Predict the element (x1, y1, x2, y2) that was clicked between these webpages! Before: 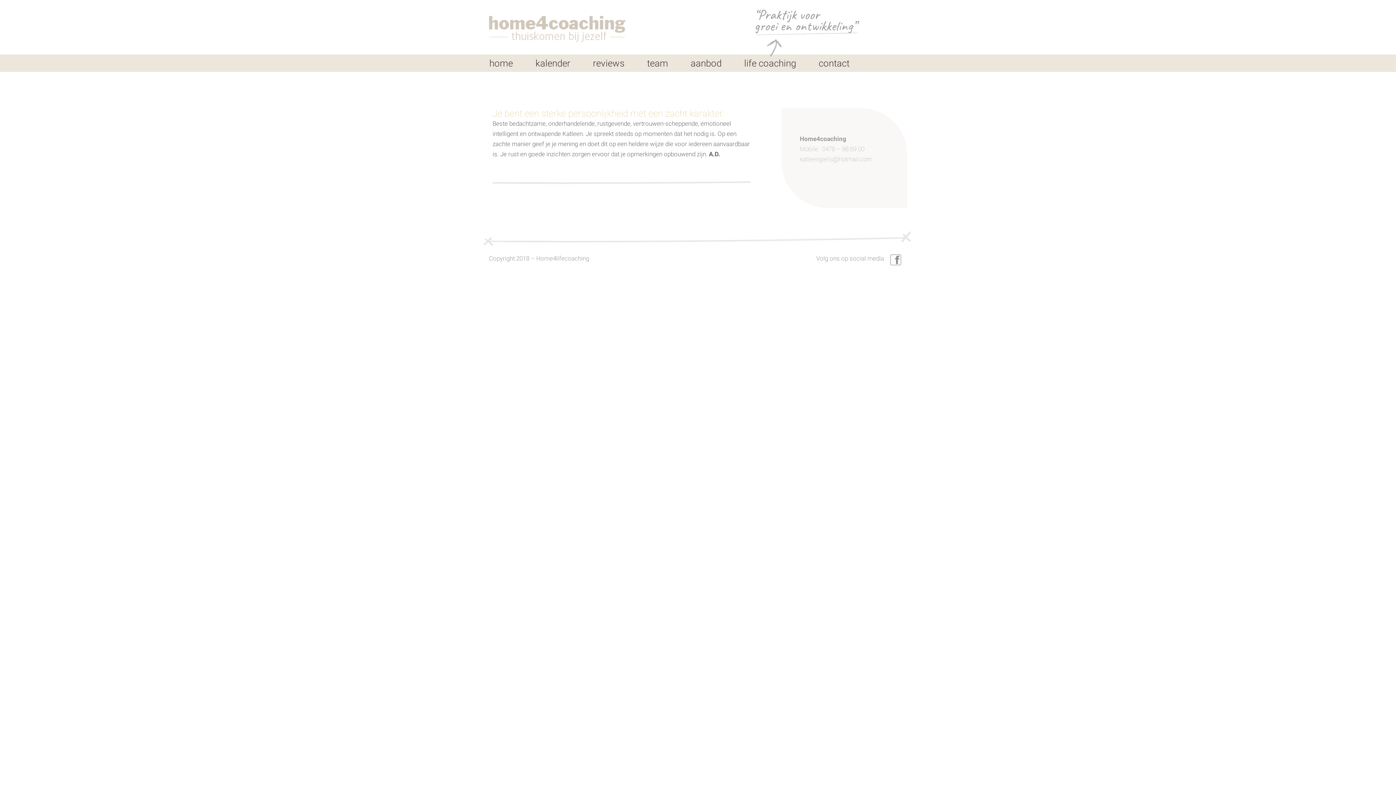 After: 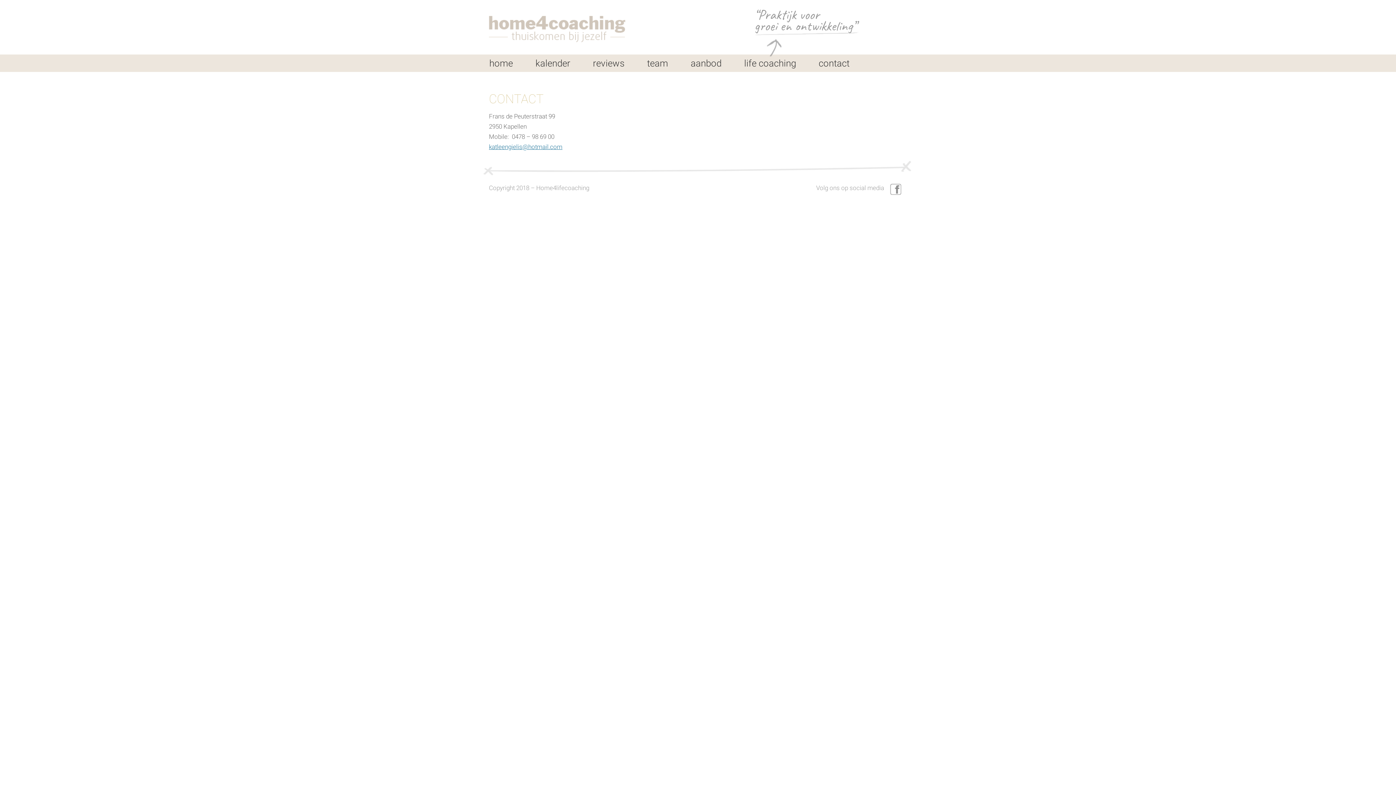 Action: bbox: (813, 56, 855, 70) label: contact